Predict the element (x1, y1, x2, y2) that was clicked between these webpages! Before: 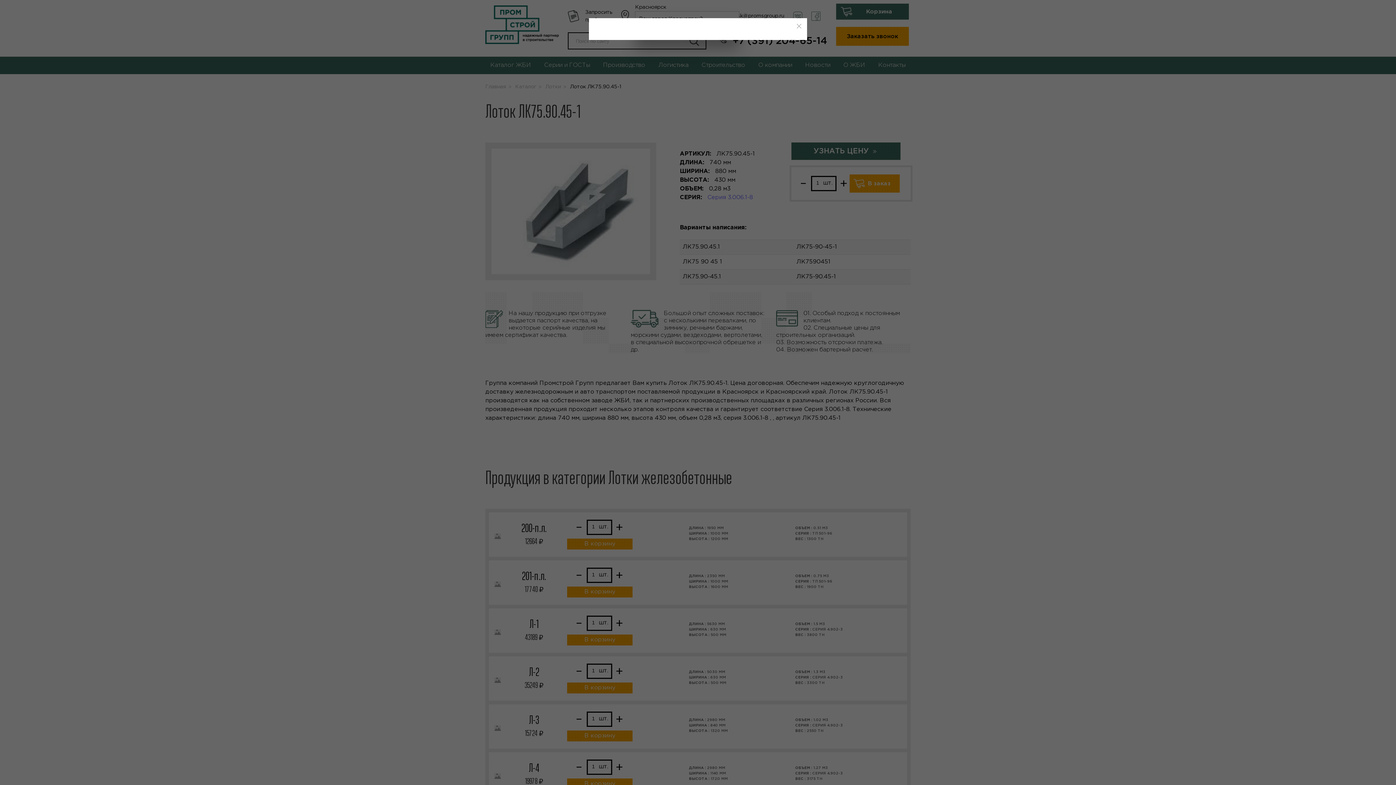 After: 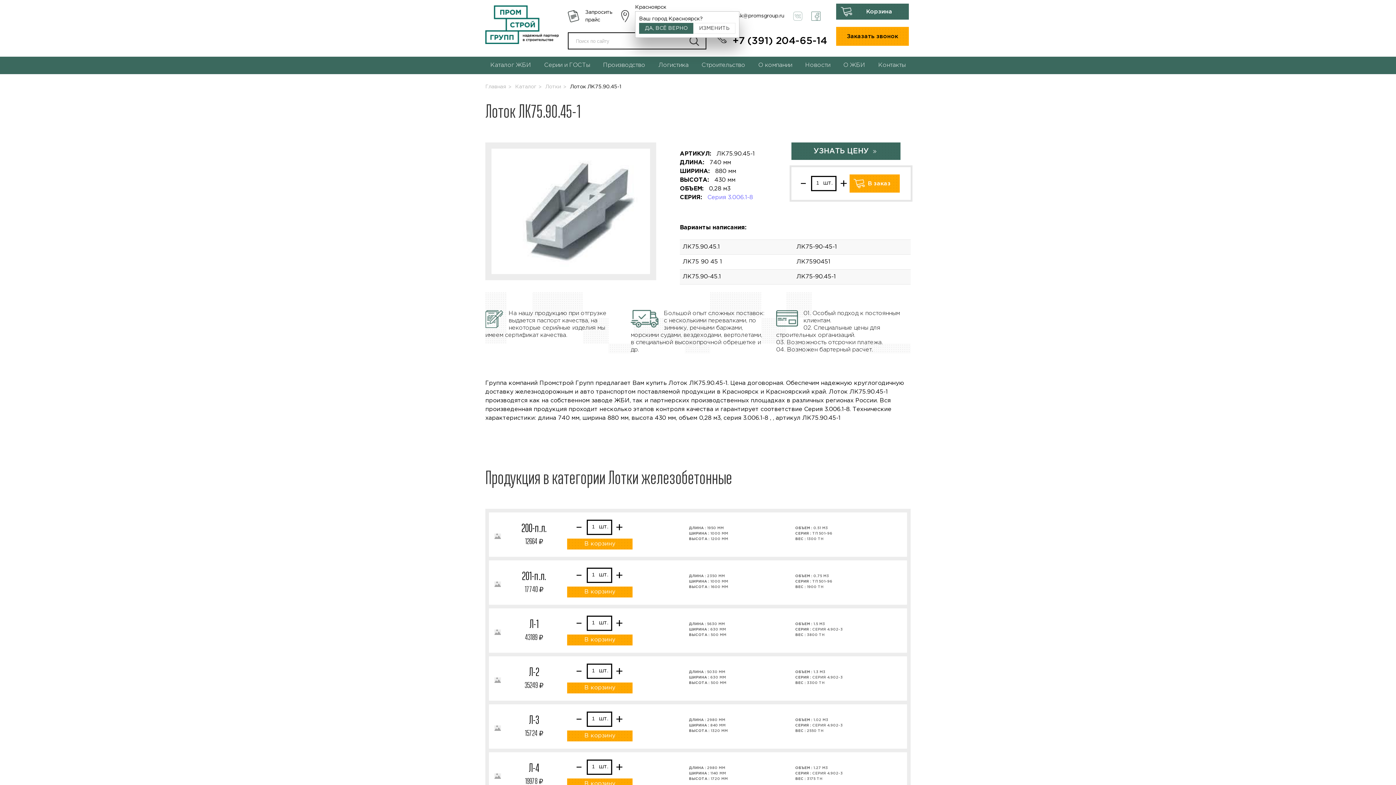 Action: bbox: (794, 21, 803, 30)